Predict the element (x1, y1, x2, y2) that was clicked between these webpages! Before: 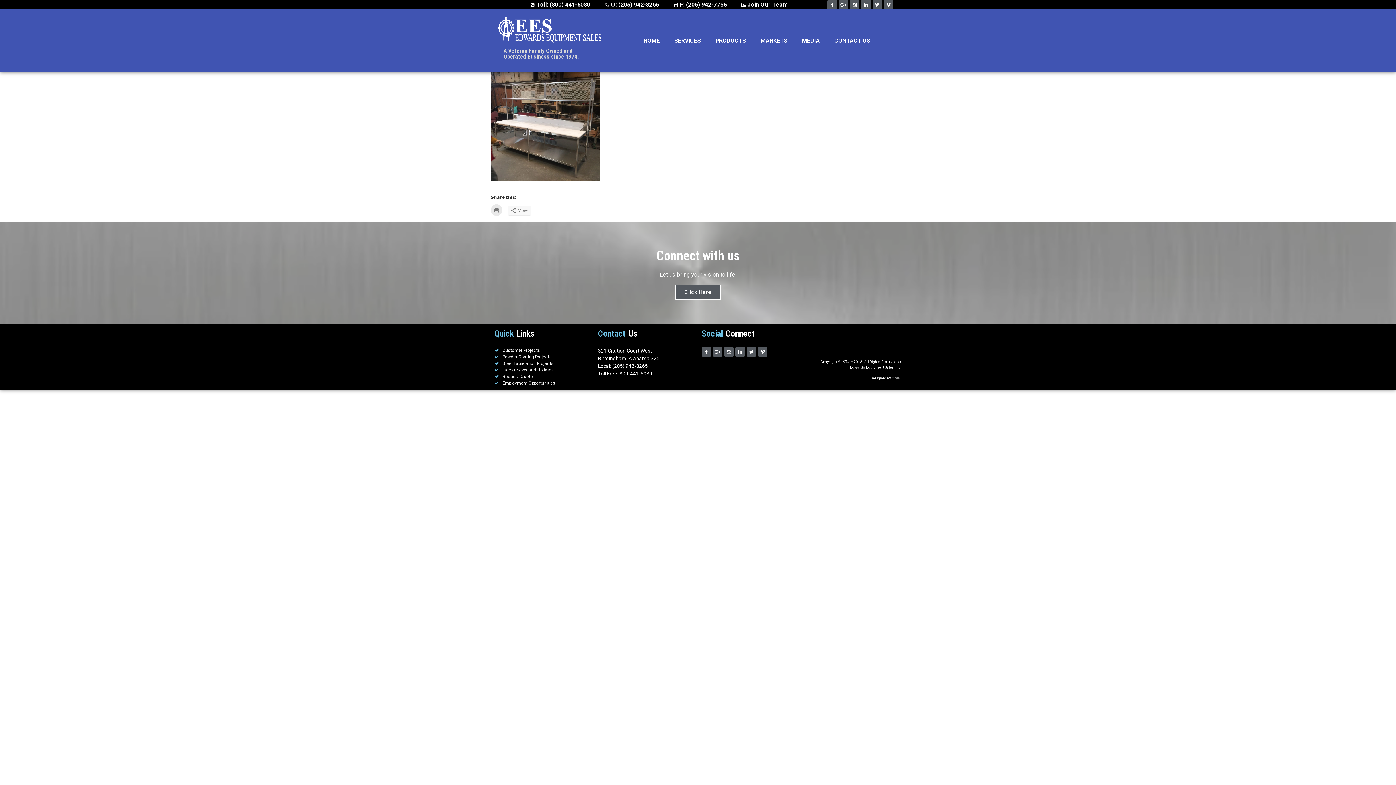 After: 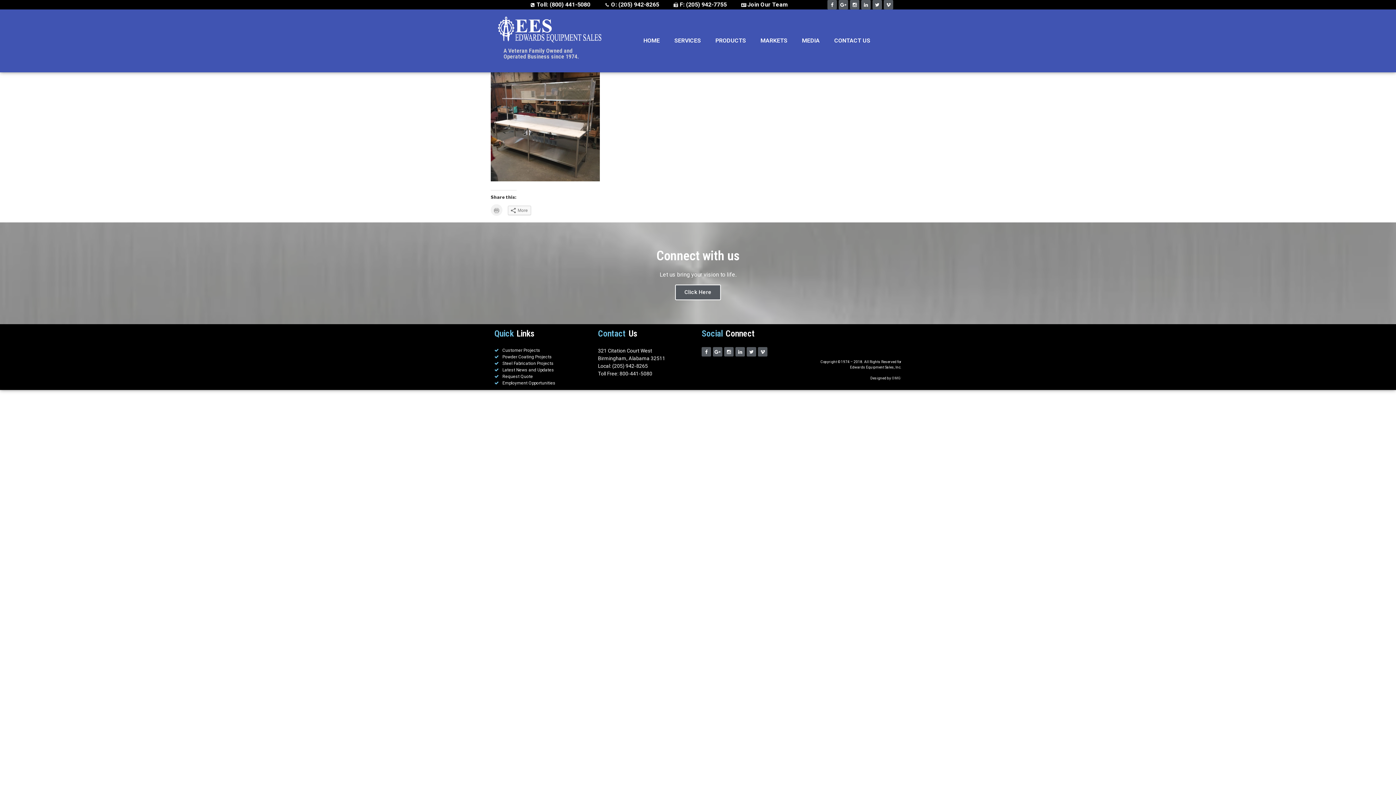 Action: label: Click to print (Opens in new window) bbox: (490, 204, 502, 215)